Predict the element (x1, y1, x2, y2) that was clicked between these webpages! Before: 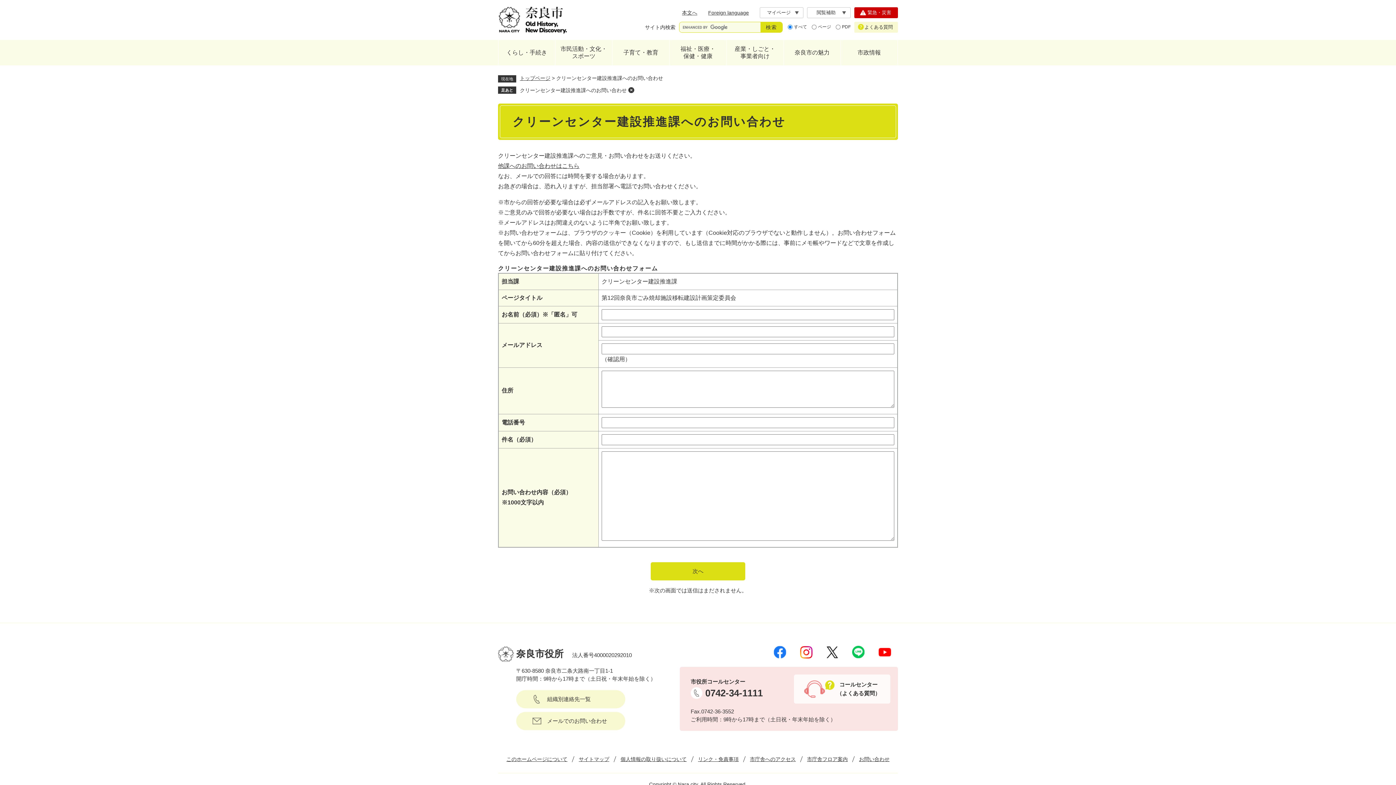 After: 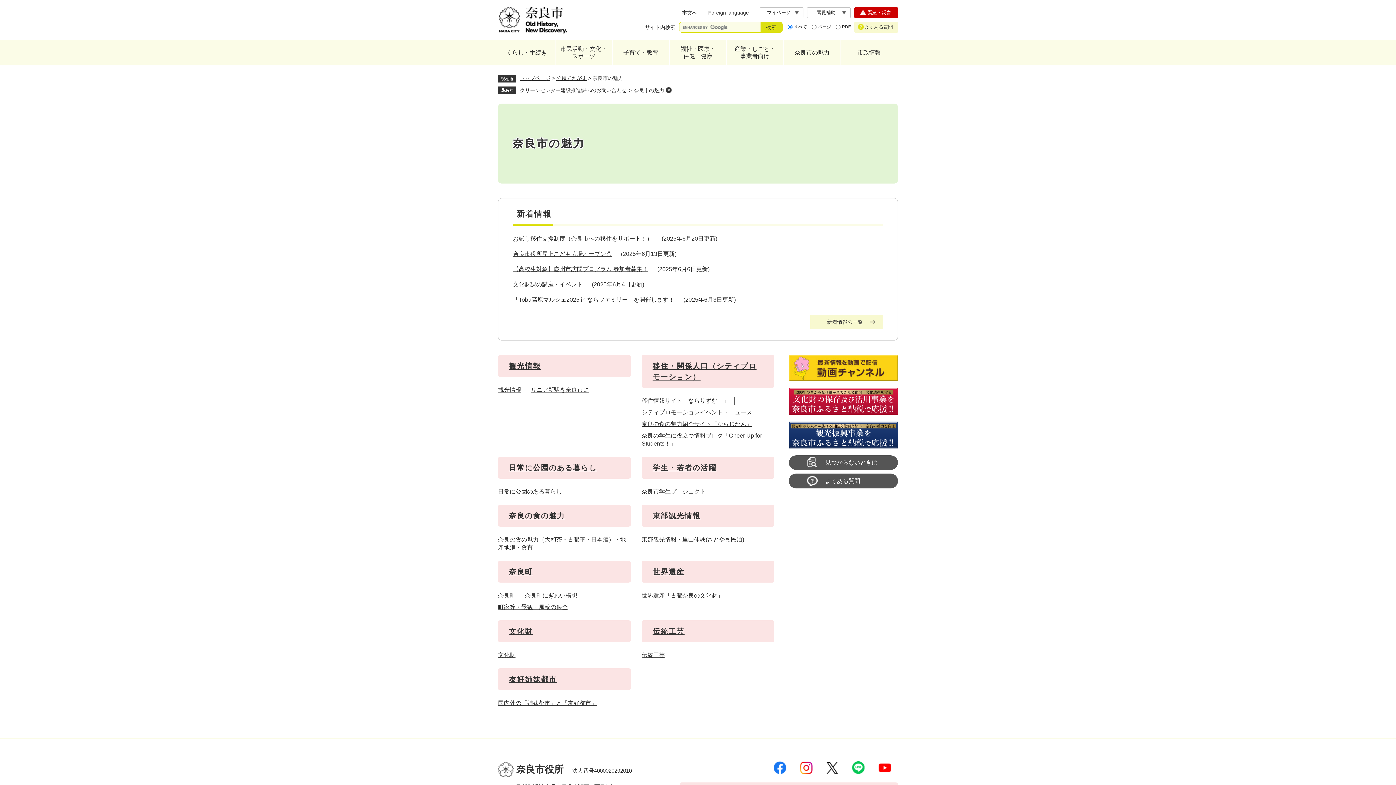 Action: bbox: (783, 40, 840, 65) label: 奈良市の魅力